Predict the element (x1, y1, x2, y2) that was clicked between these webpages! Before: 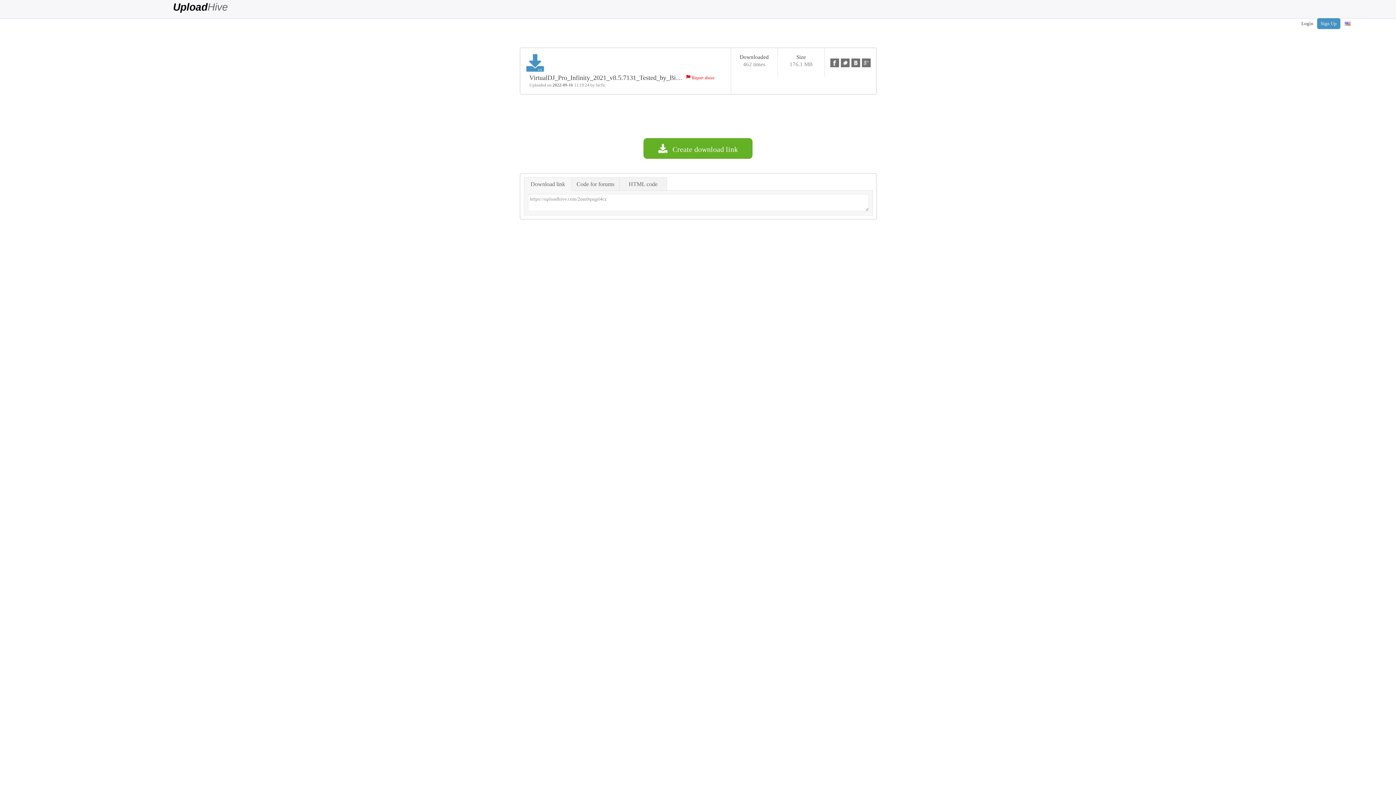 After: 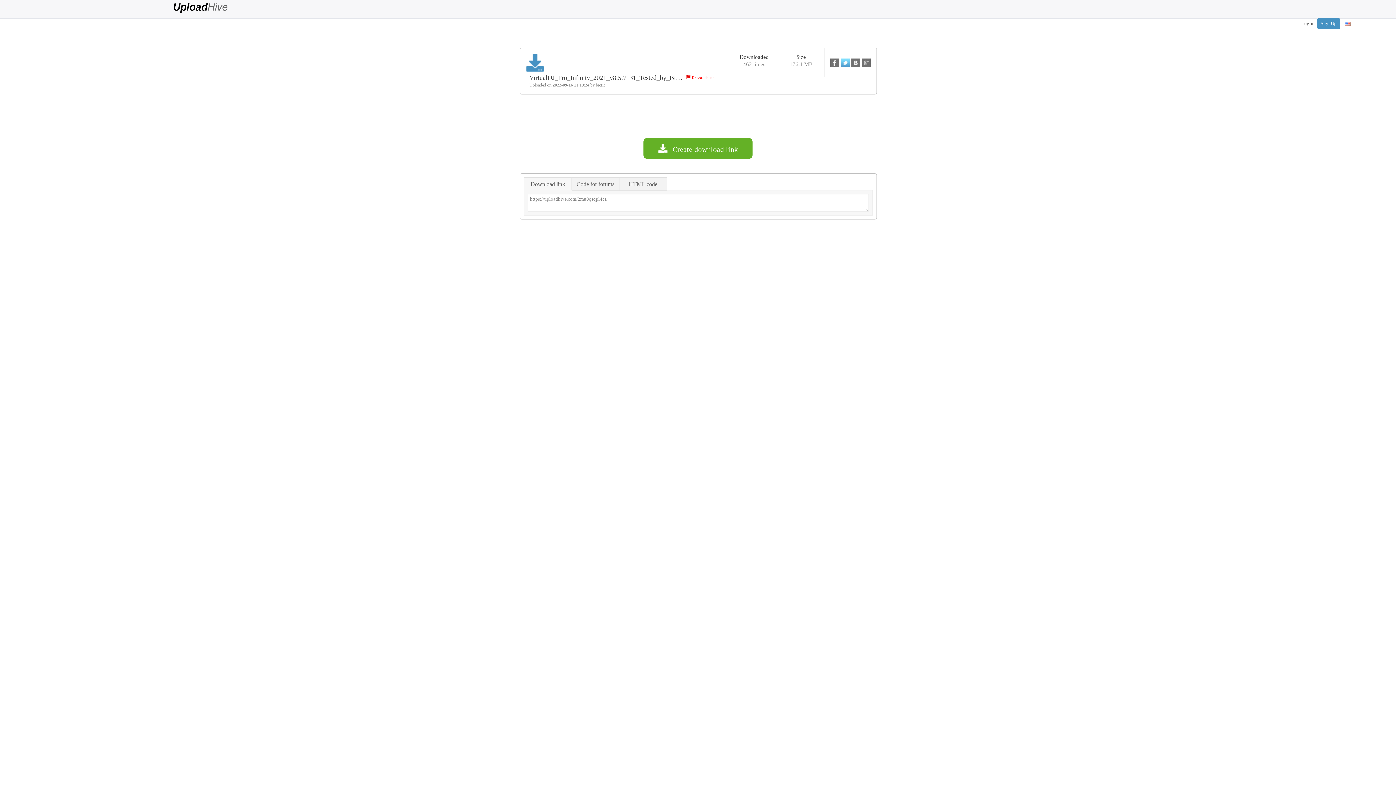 Action: bbox: (841, 58, 849, 67)